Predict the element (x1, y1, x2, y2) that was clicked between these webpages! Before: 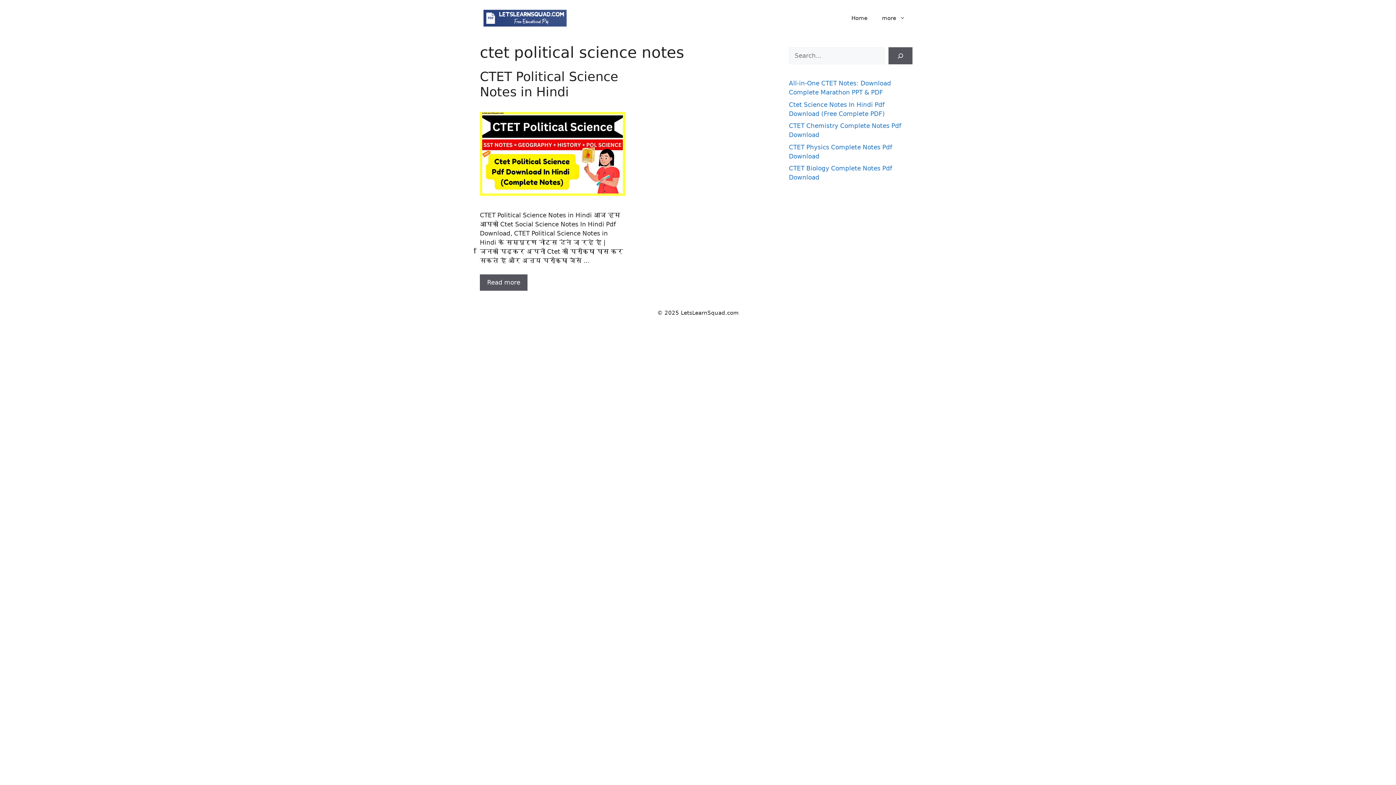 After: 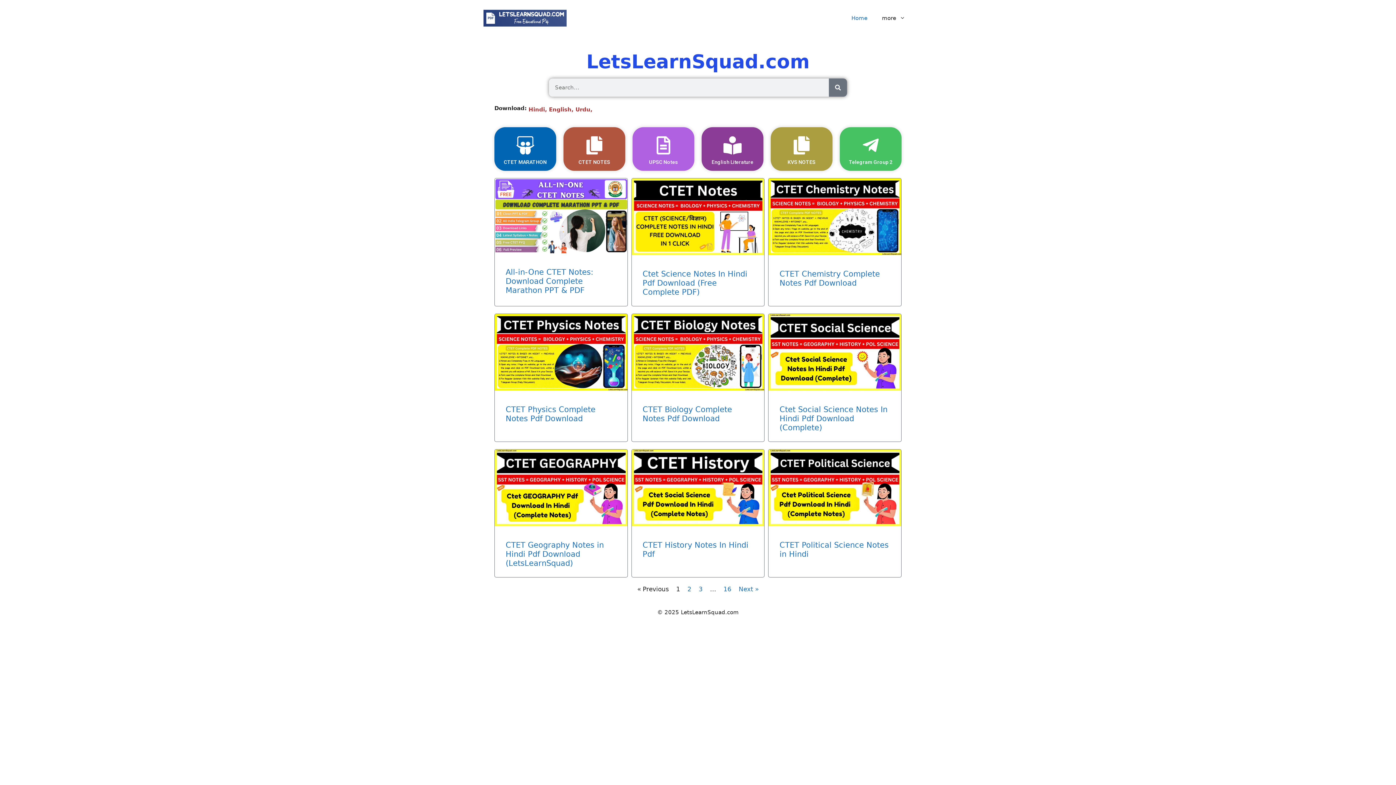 Action: label: Home bbox: (844, 7, 874, 29)